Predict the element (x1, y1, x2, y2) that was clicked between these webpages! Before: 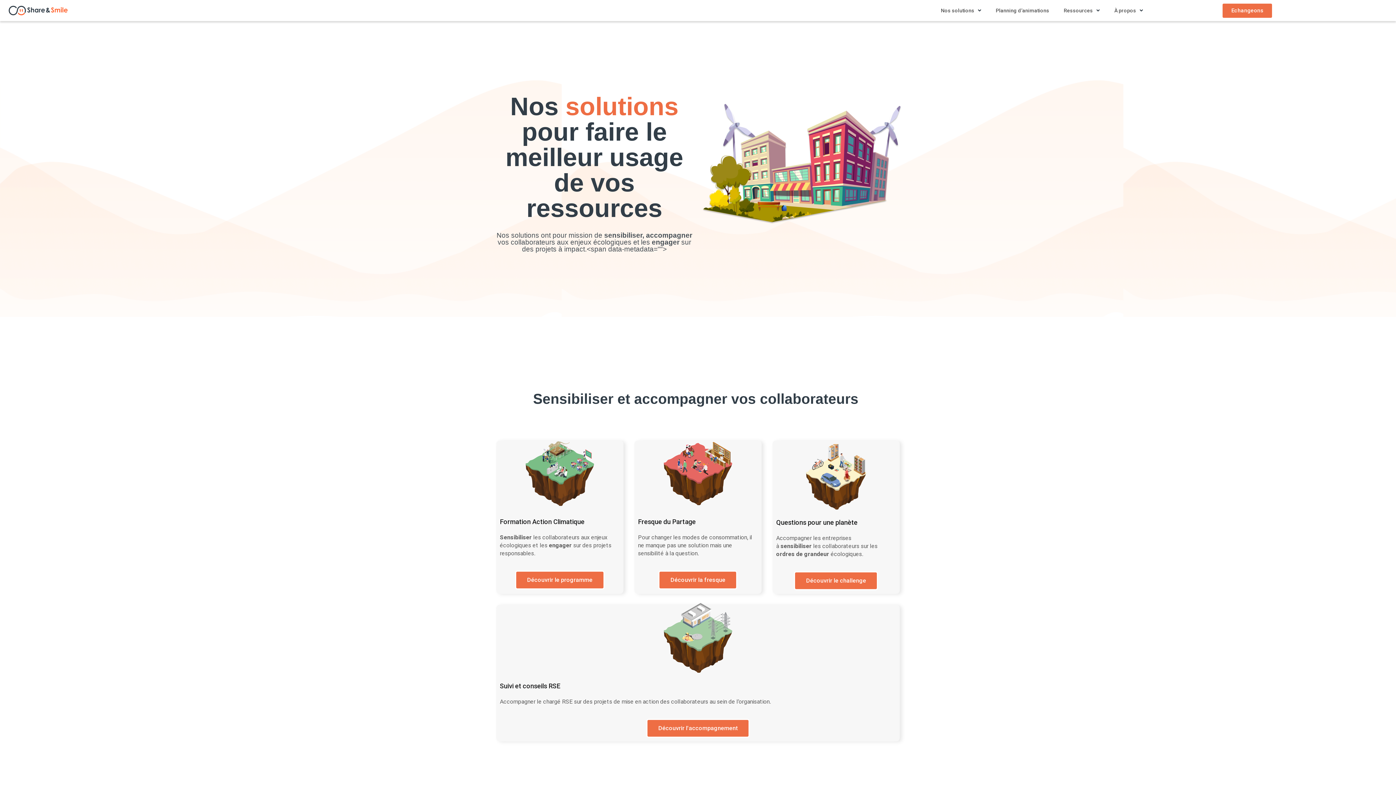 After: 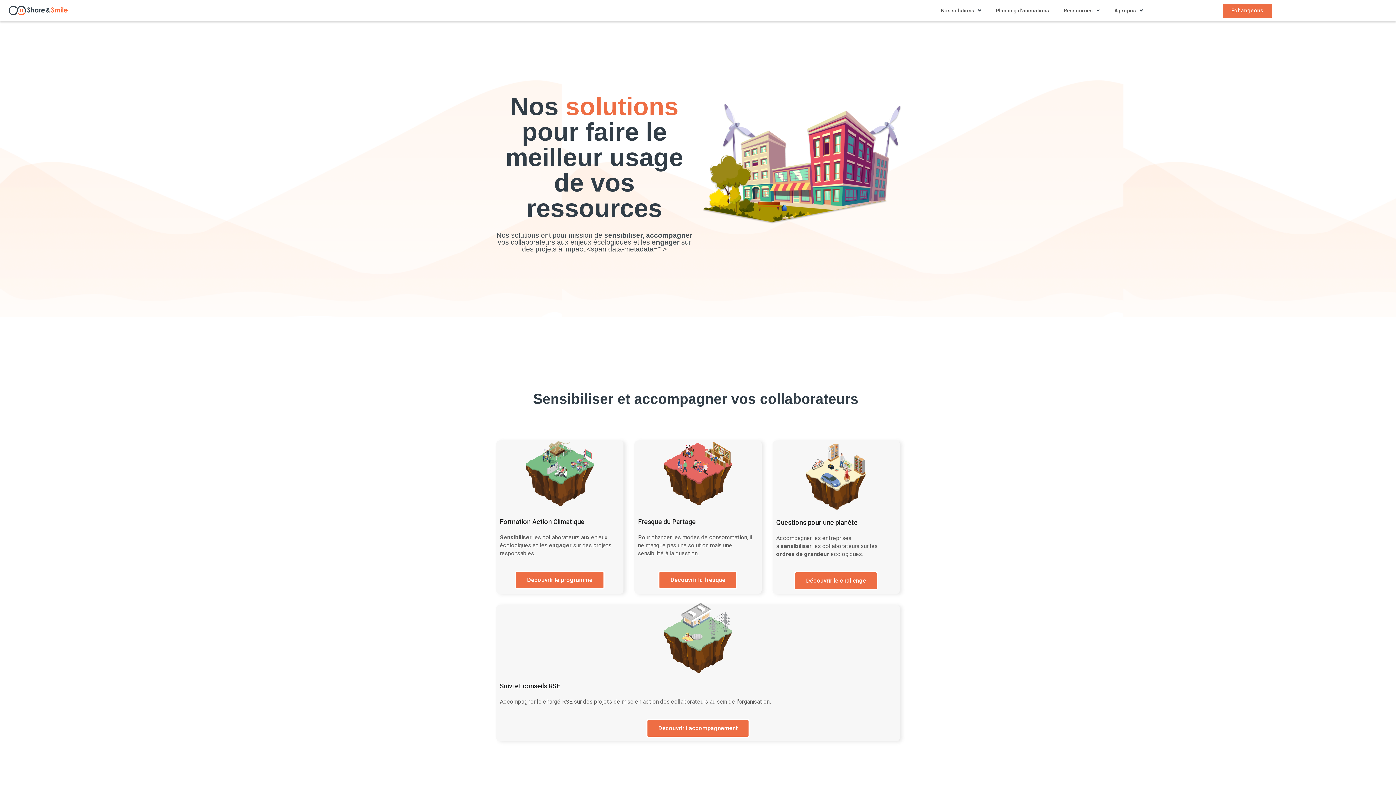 Action: bbox: (937, 2, 985, 18) label: Nos solutions